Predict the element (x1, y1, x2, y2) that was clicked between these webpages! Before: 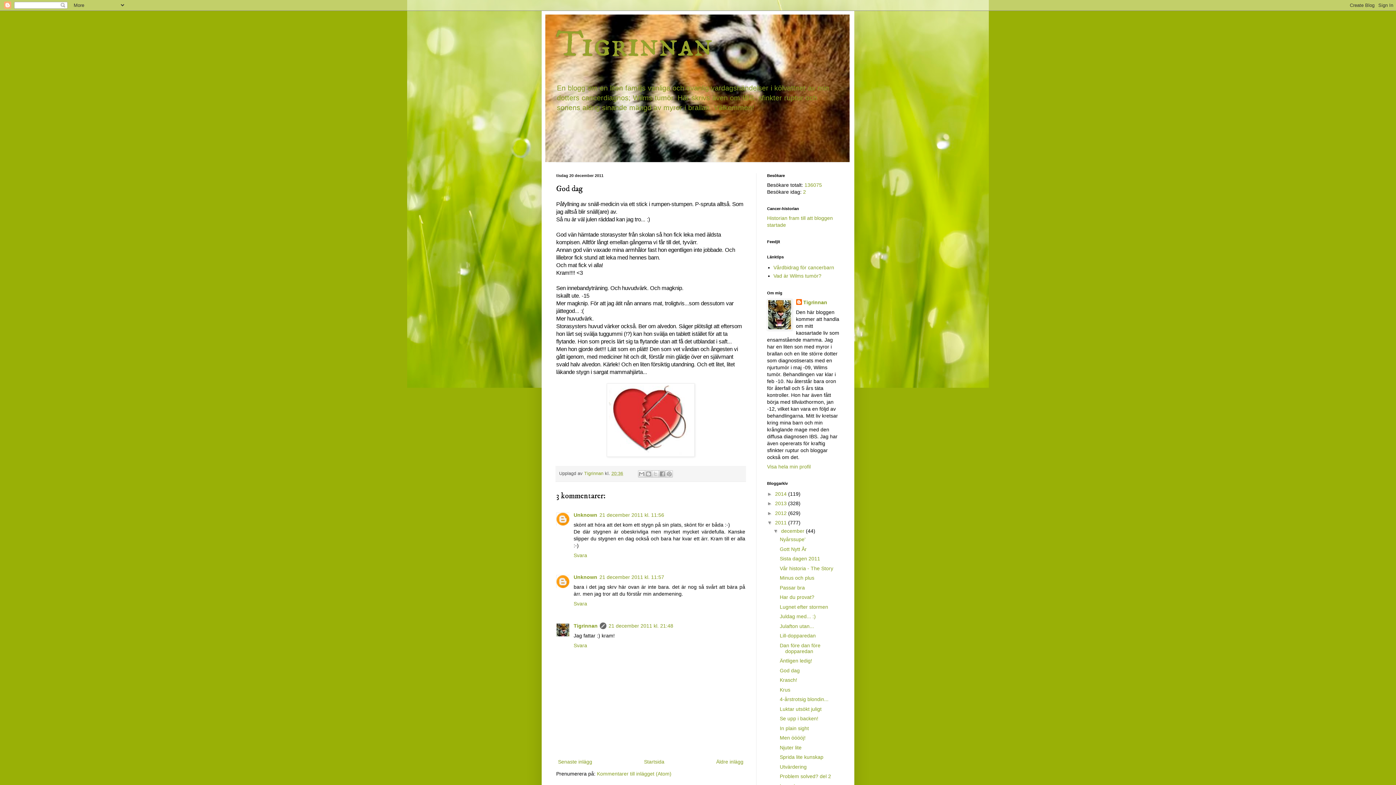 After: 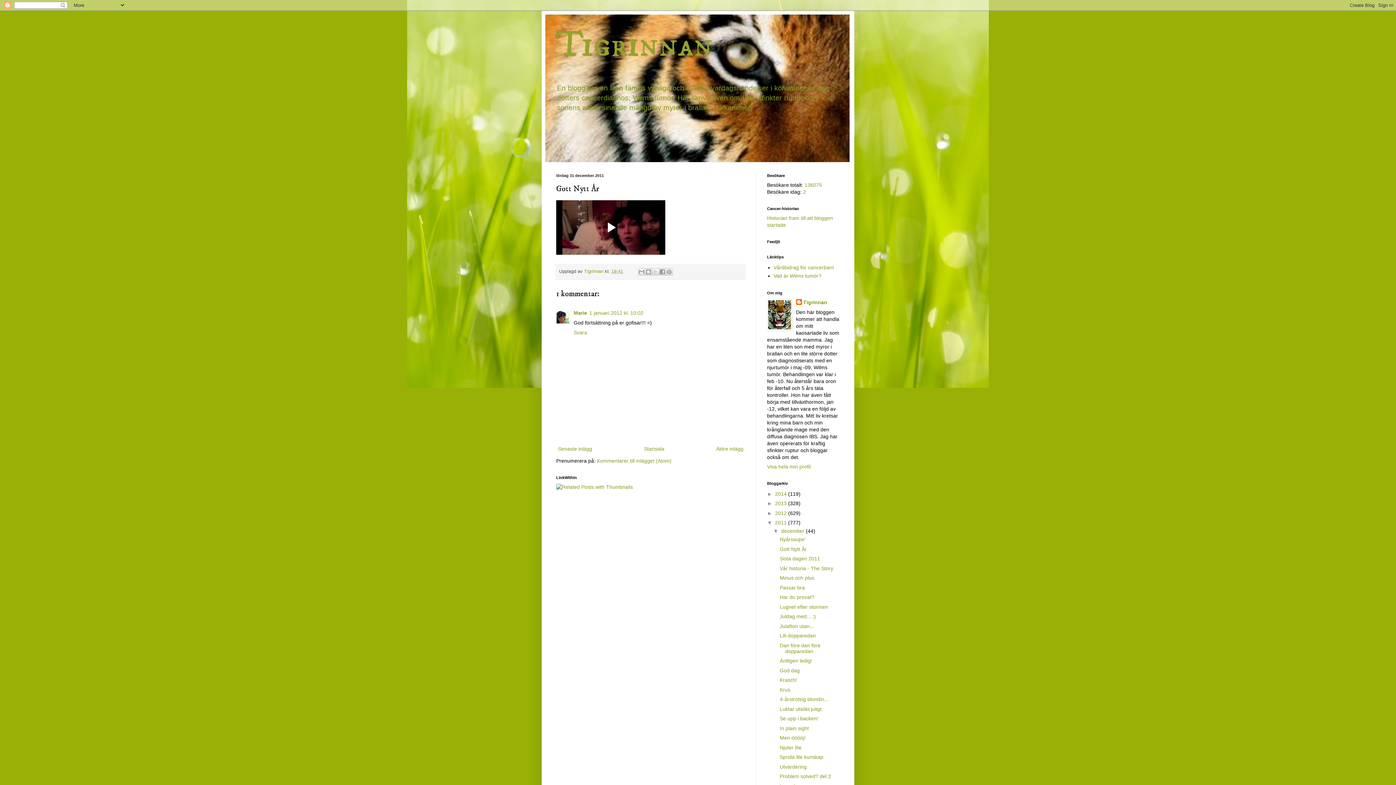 Action: label: Gott Nytt År bbox: (779, 546, 806, 552)